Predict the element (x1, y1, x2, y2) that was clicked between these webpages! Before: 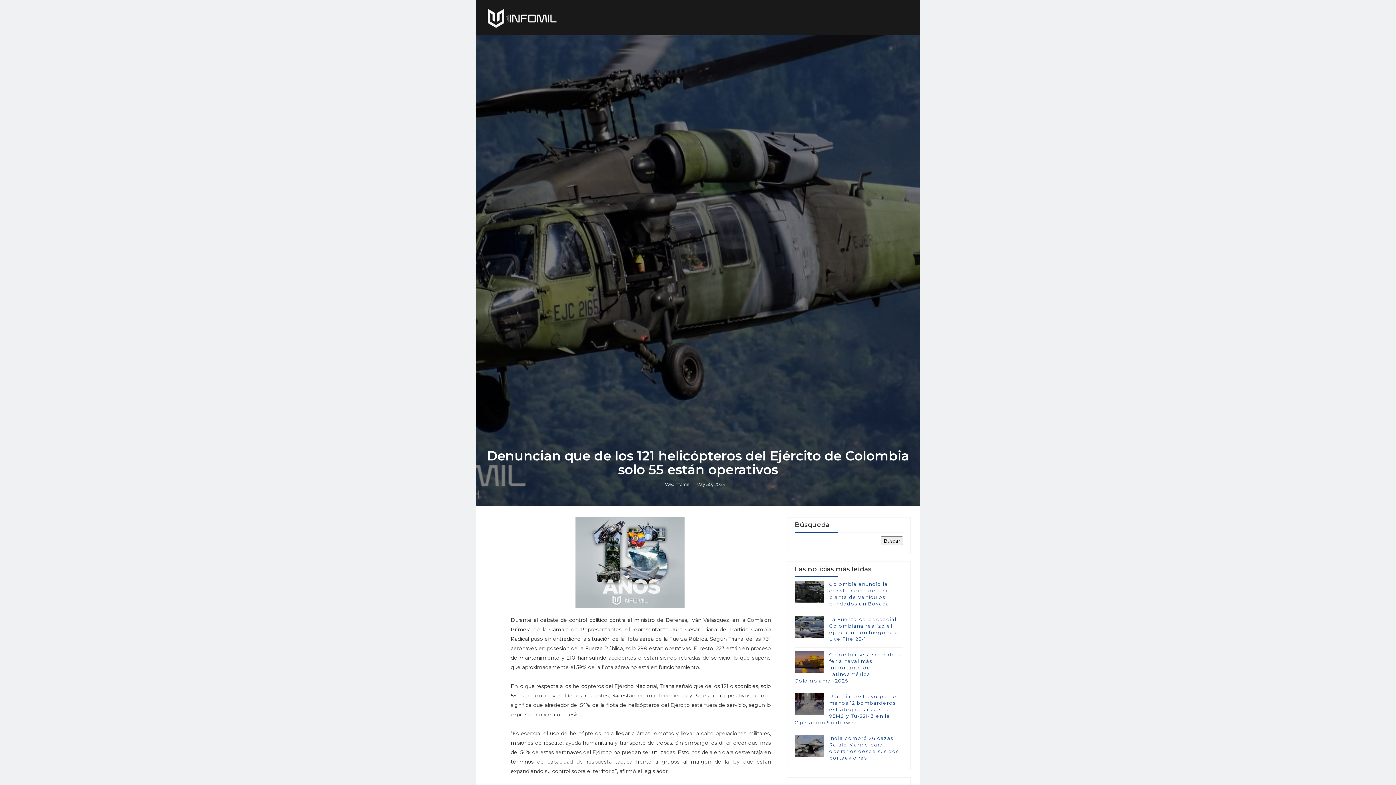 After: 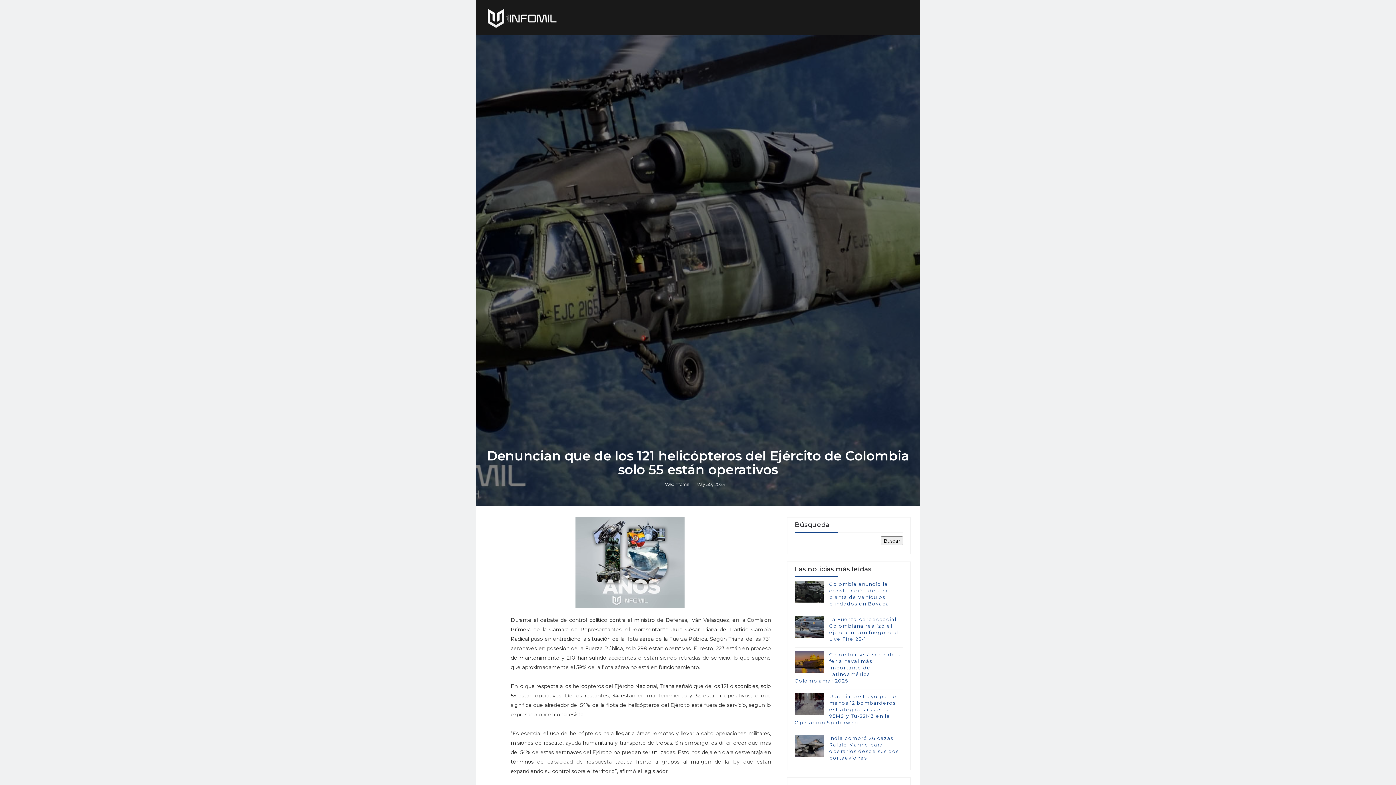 Action: label: Webinfomil bbox: (665, 481, 689, 487)